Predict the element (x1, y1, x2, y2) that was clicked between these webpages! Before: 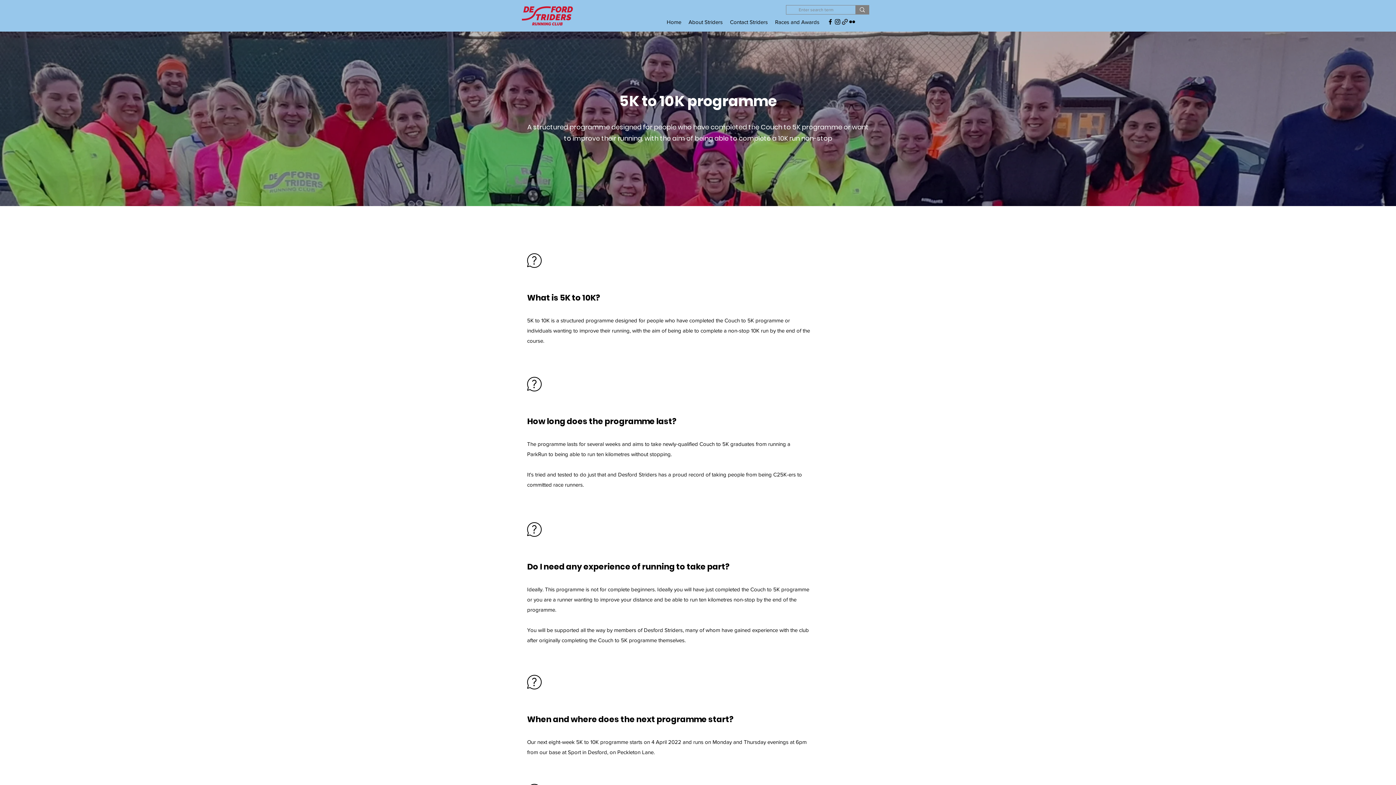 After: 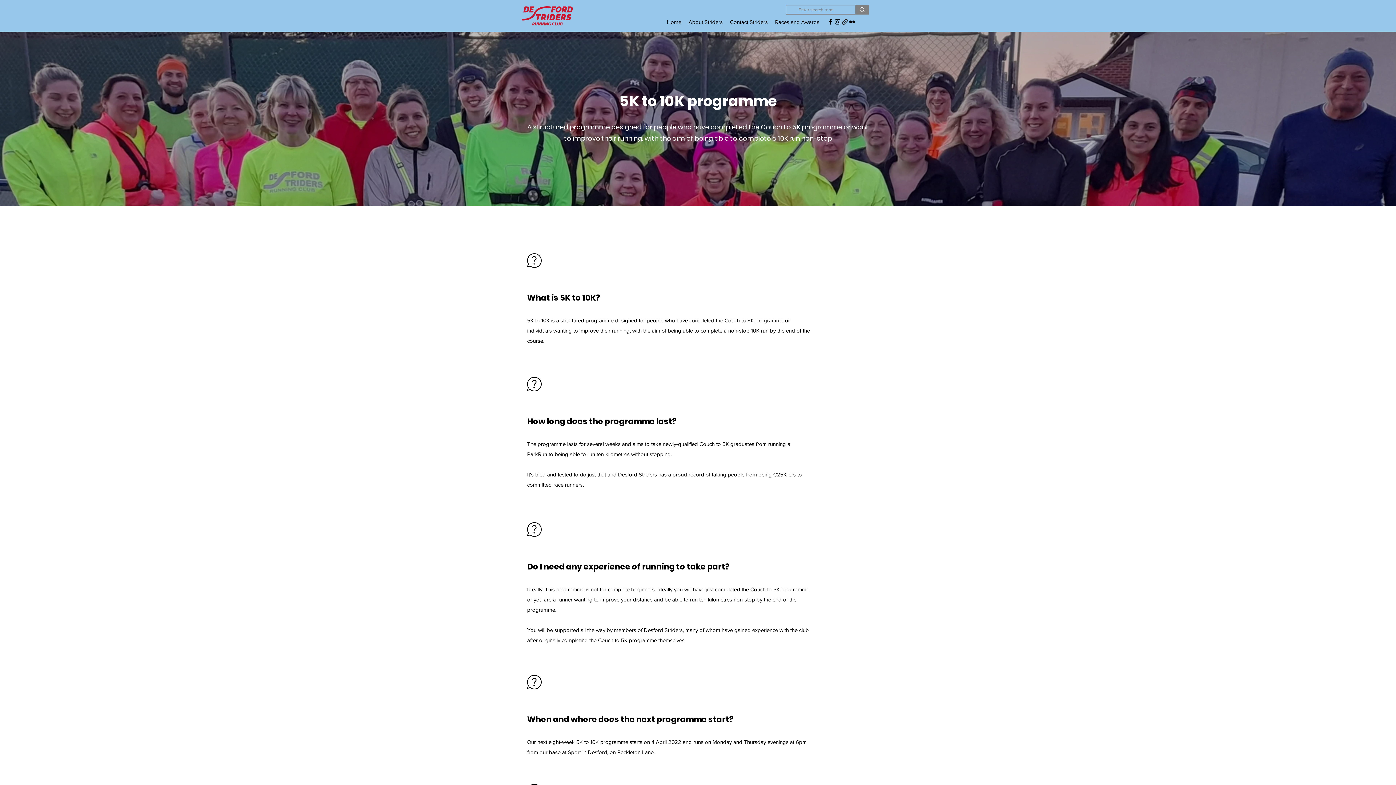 Action: bbox: (771, 16, 823, 28) label: Races and Awards